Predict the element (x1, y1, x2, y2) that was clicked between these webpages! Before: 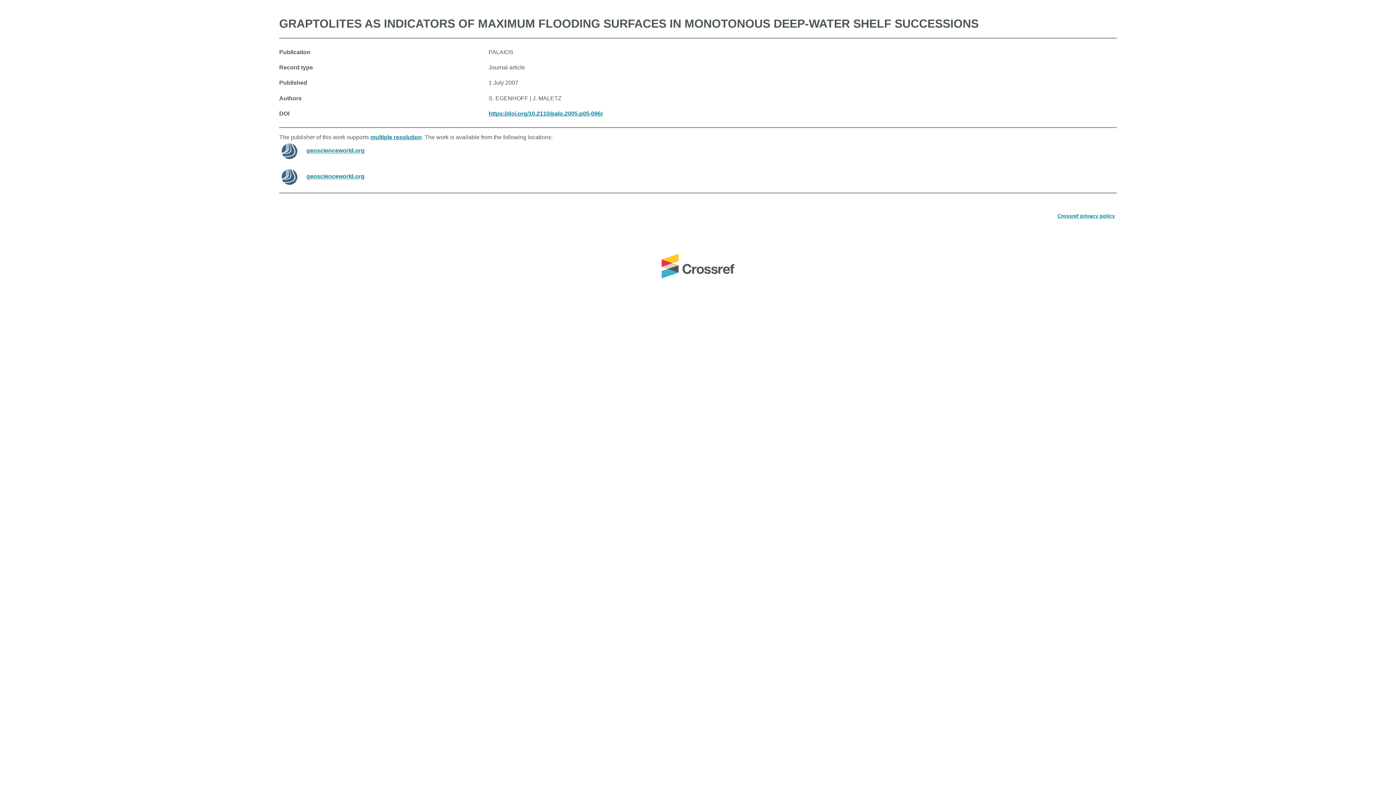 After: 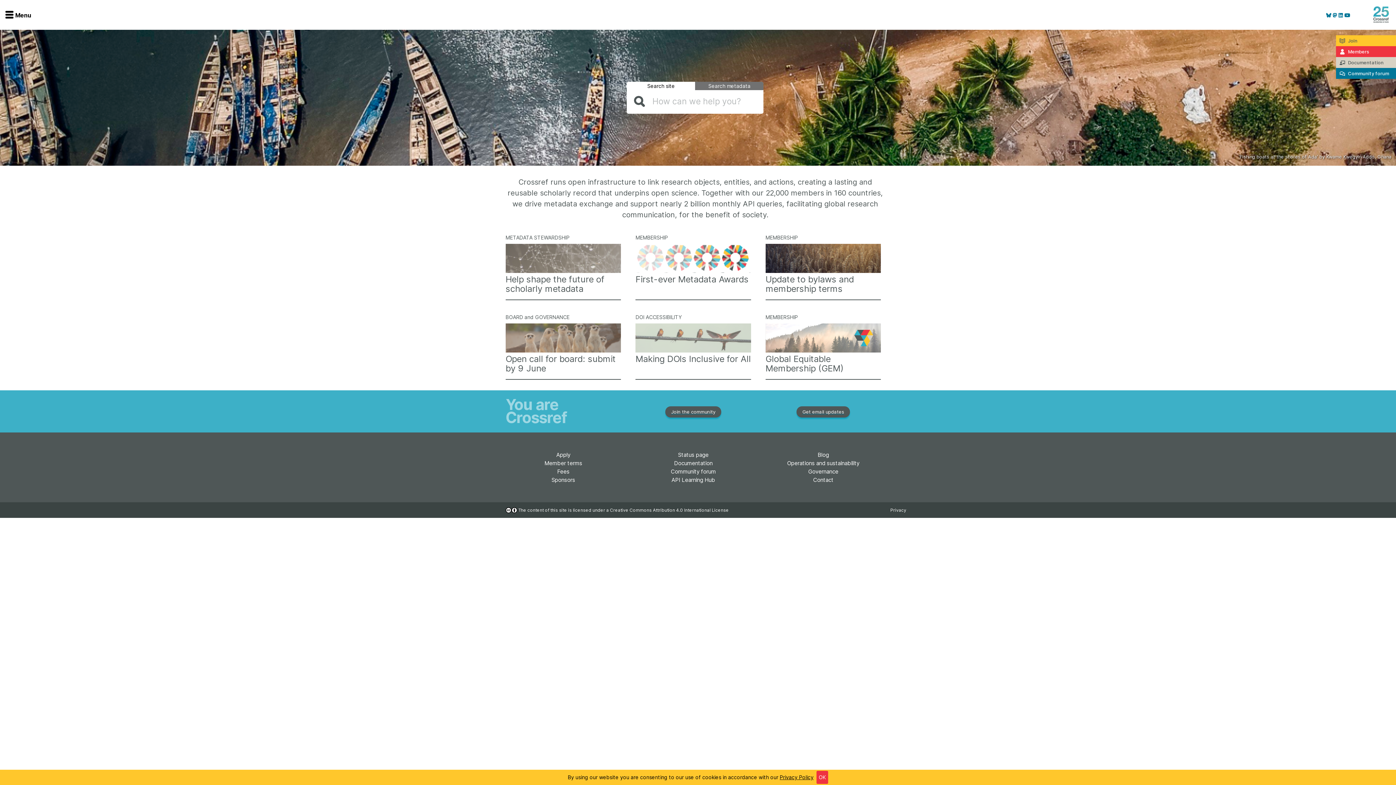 Action: bbox: (661, 253, 734, 280)